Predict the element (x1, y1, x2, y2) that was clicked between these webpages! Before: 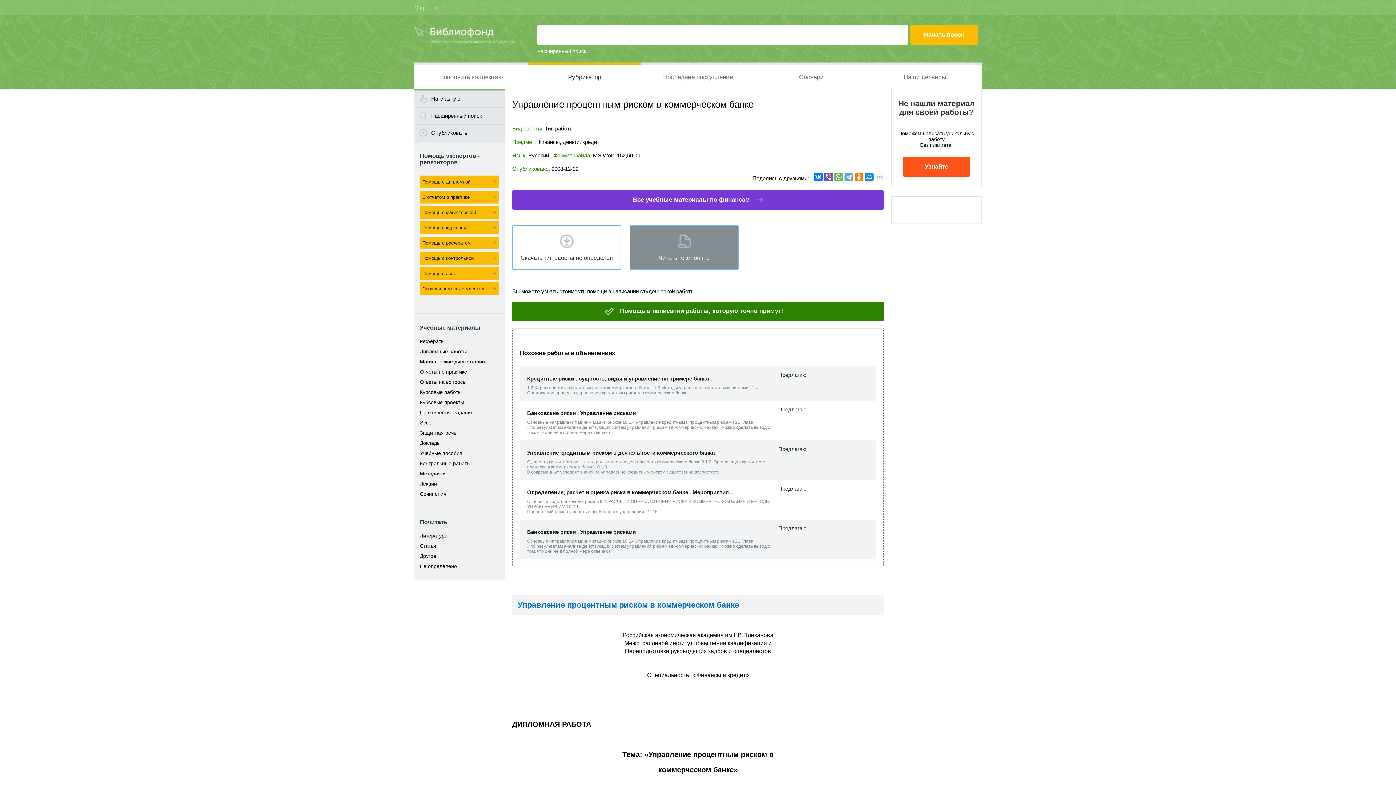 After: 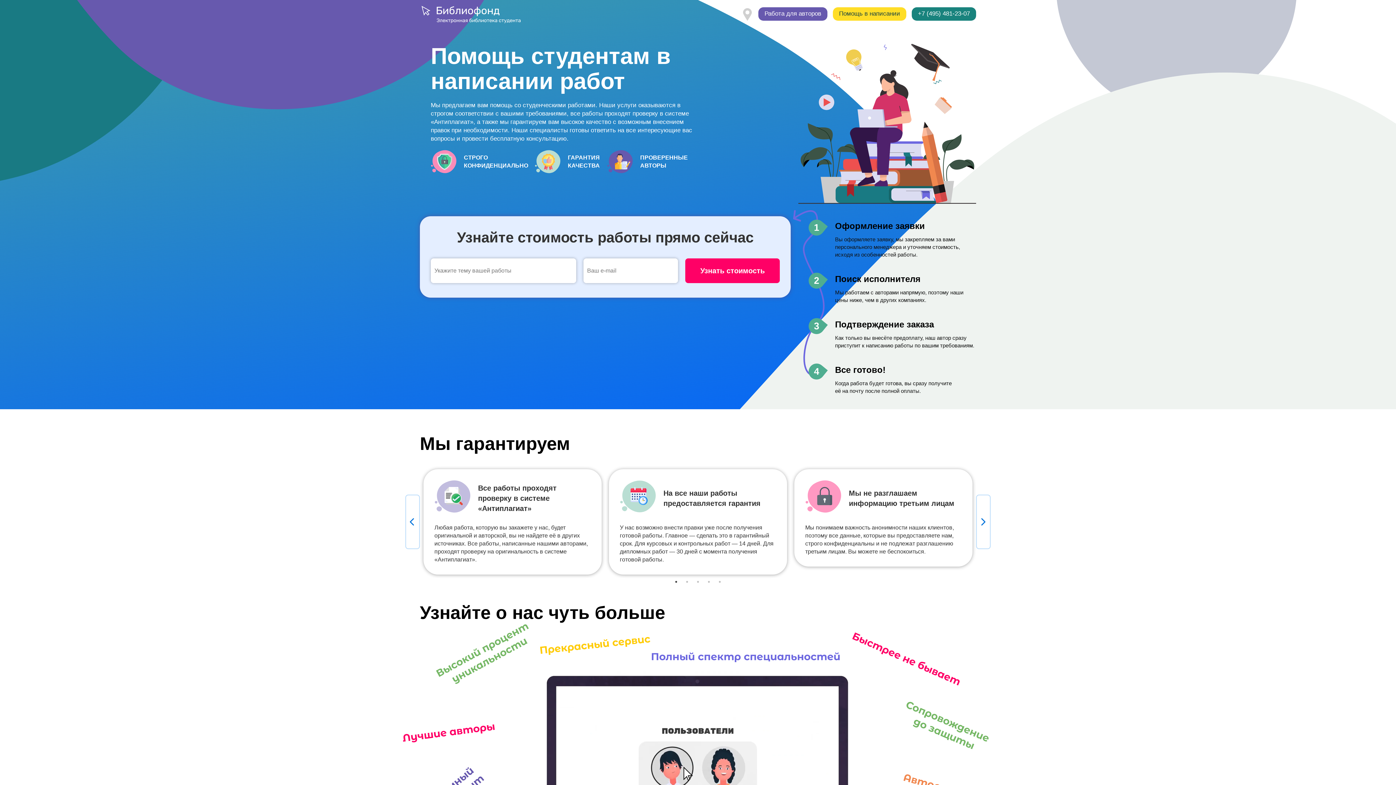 Action: label: Помощь в написании работы, которую точно примут! bbox: (512, 301, 884, 321)